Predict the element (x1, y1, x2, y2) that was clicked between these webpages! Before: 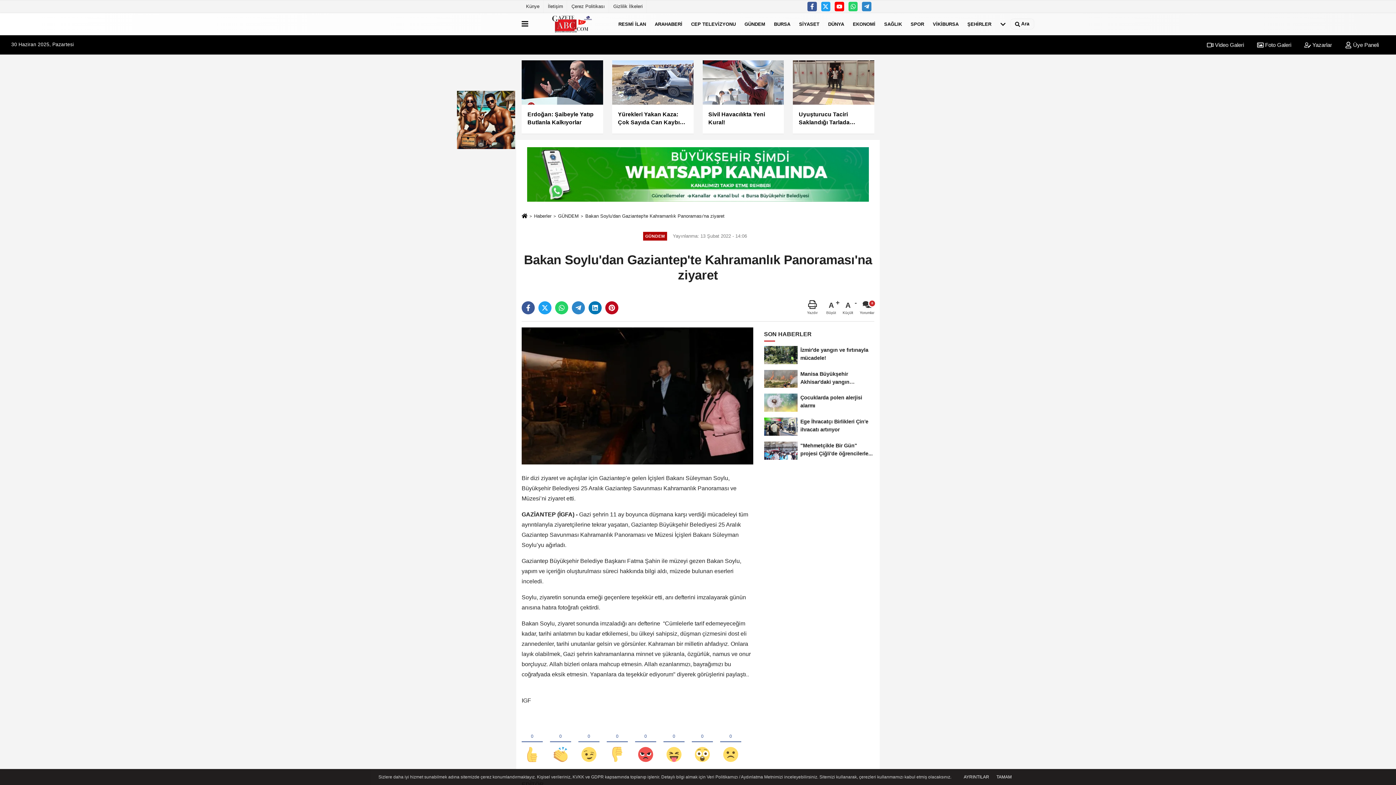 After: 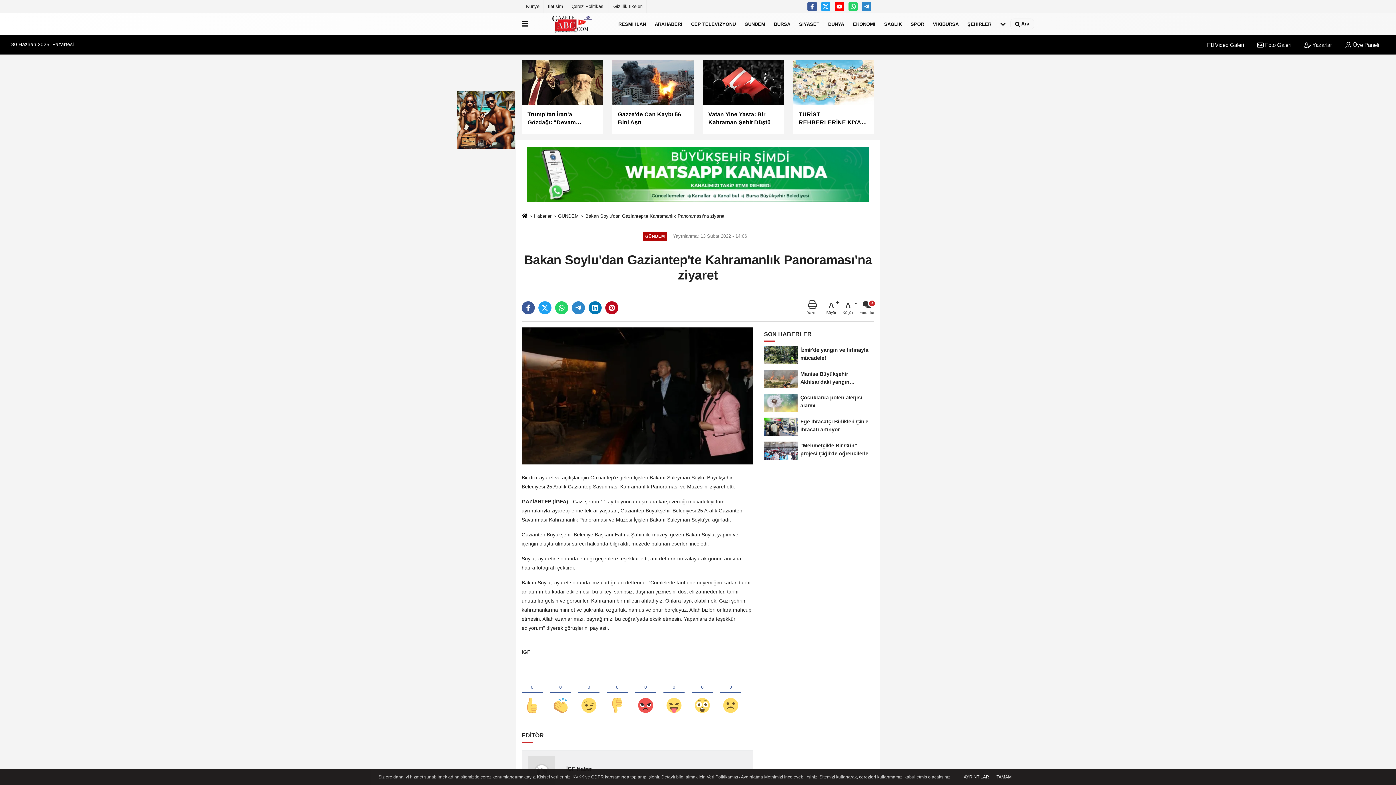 Action: bbox: (842, 300, 857, 315) label: A
Küçült